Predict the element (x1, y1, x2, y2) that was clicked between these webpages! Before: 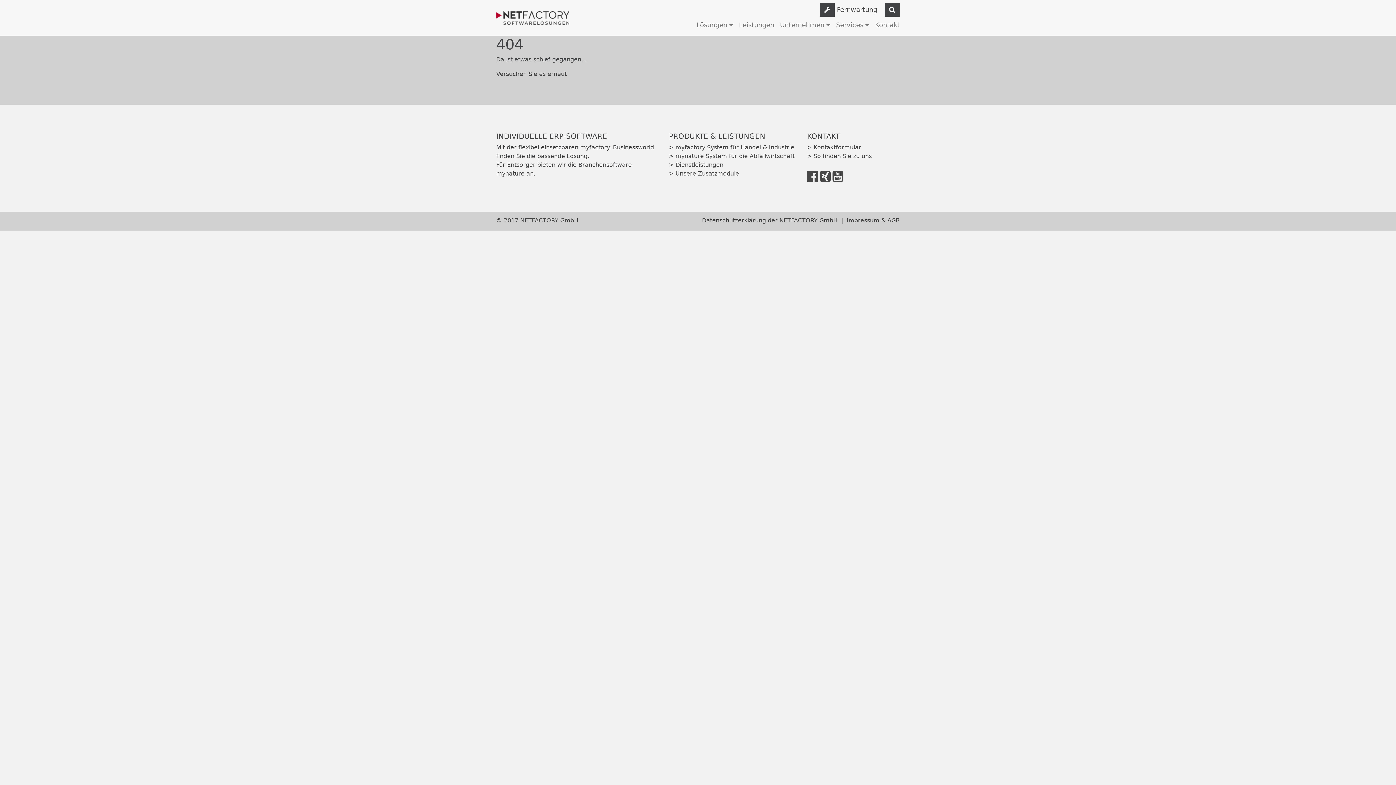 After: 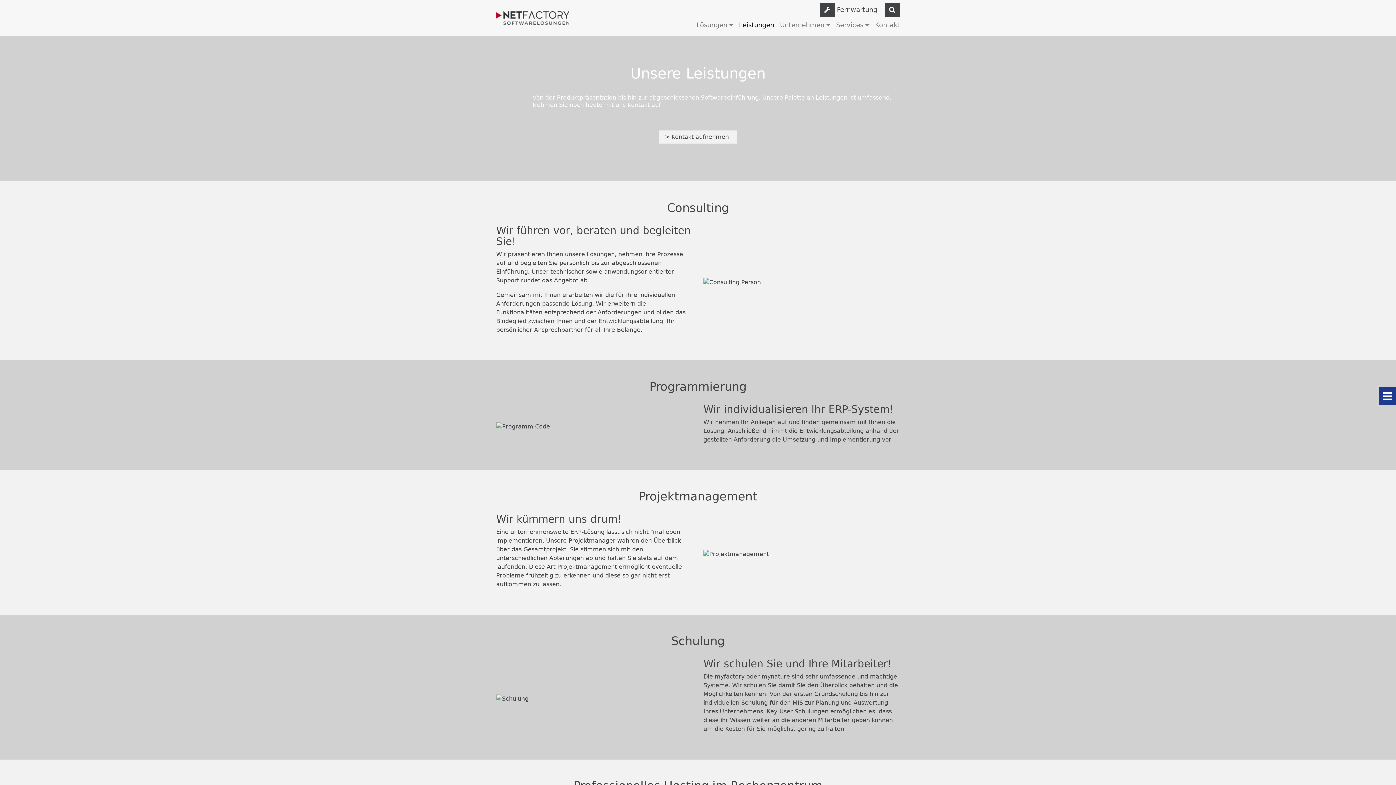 Action: label: > Dienstleistungen bbox: (669, 161, 723, 168)